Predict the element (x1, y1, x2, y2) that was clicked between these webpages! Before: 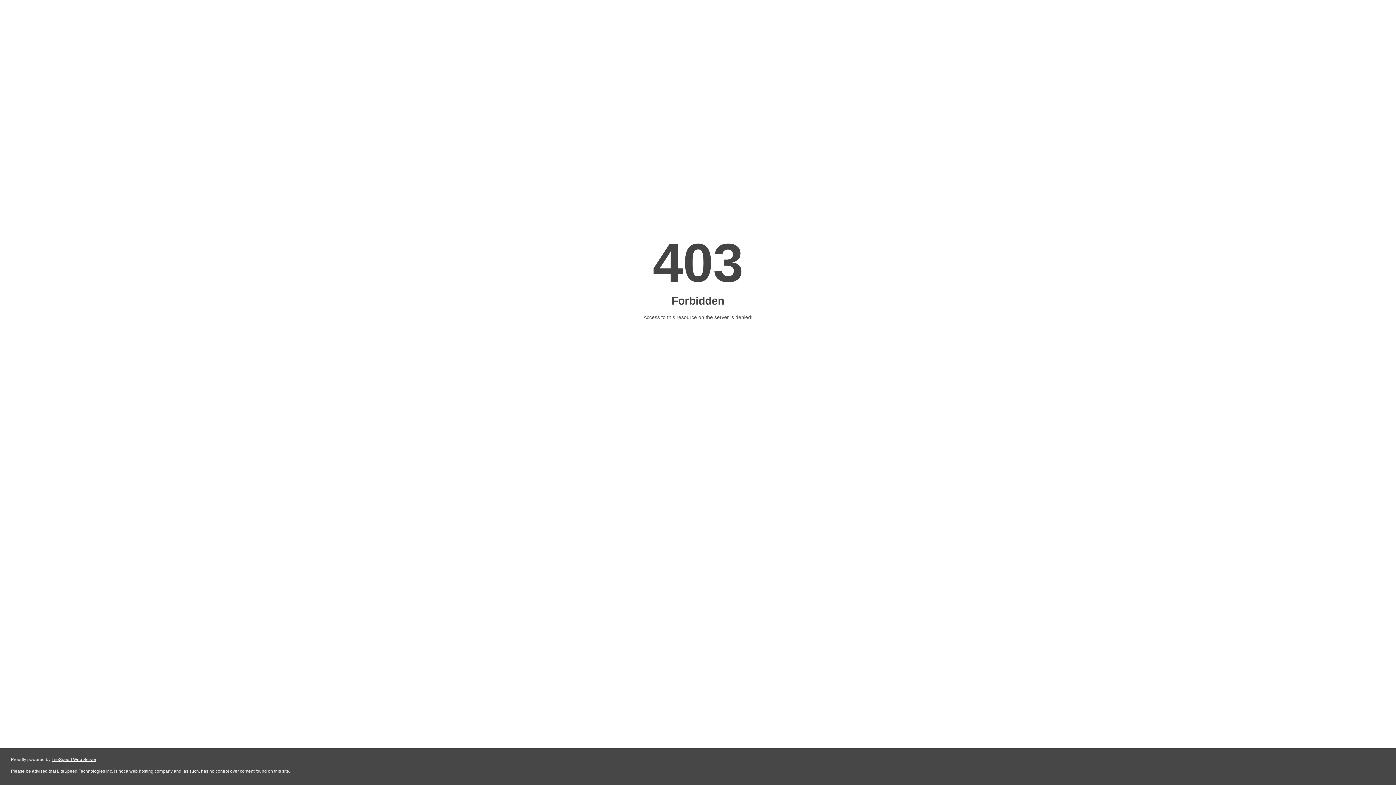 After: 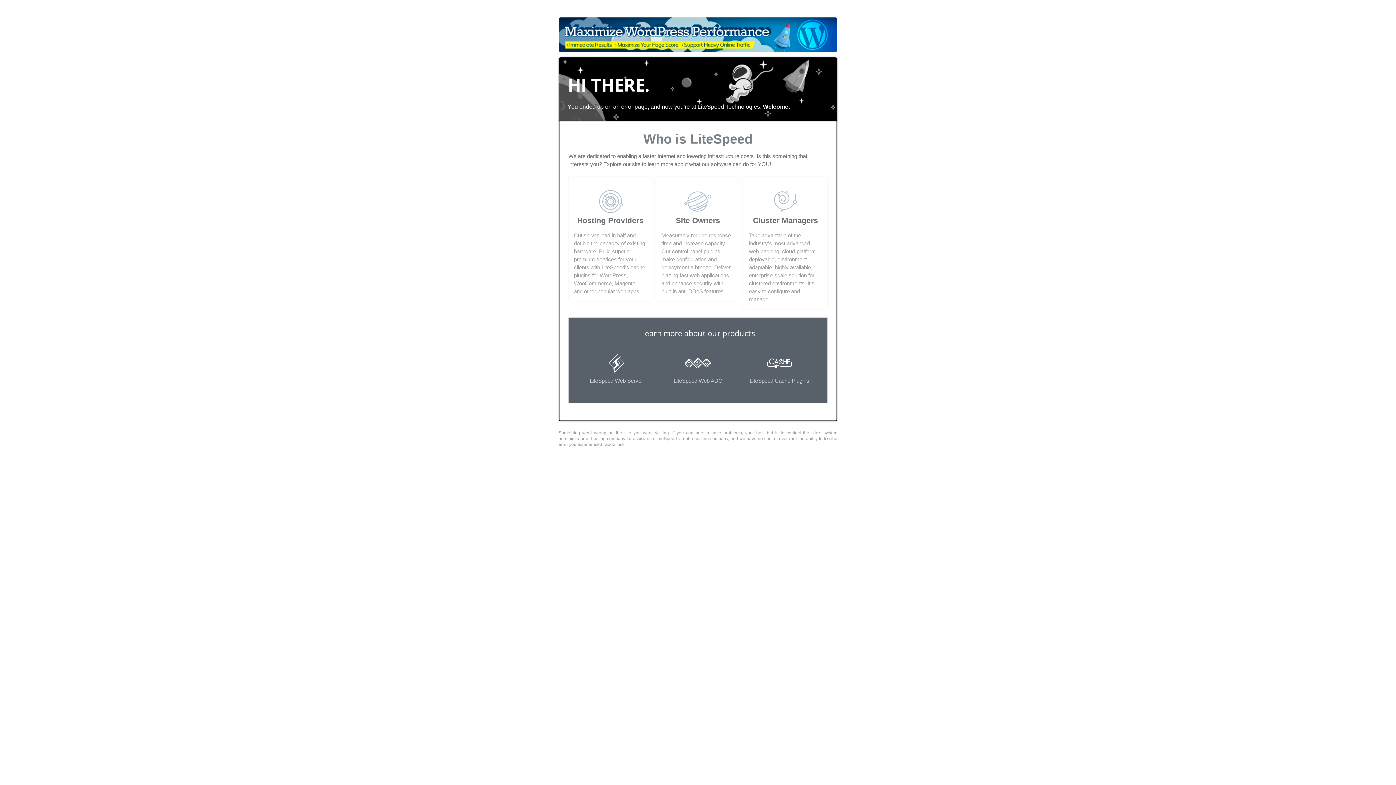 Action: bbox: (51, 757, 96, 762) label: LiteSpeed Web Server